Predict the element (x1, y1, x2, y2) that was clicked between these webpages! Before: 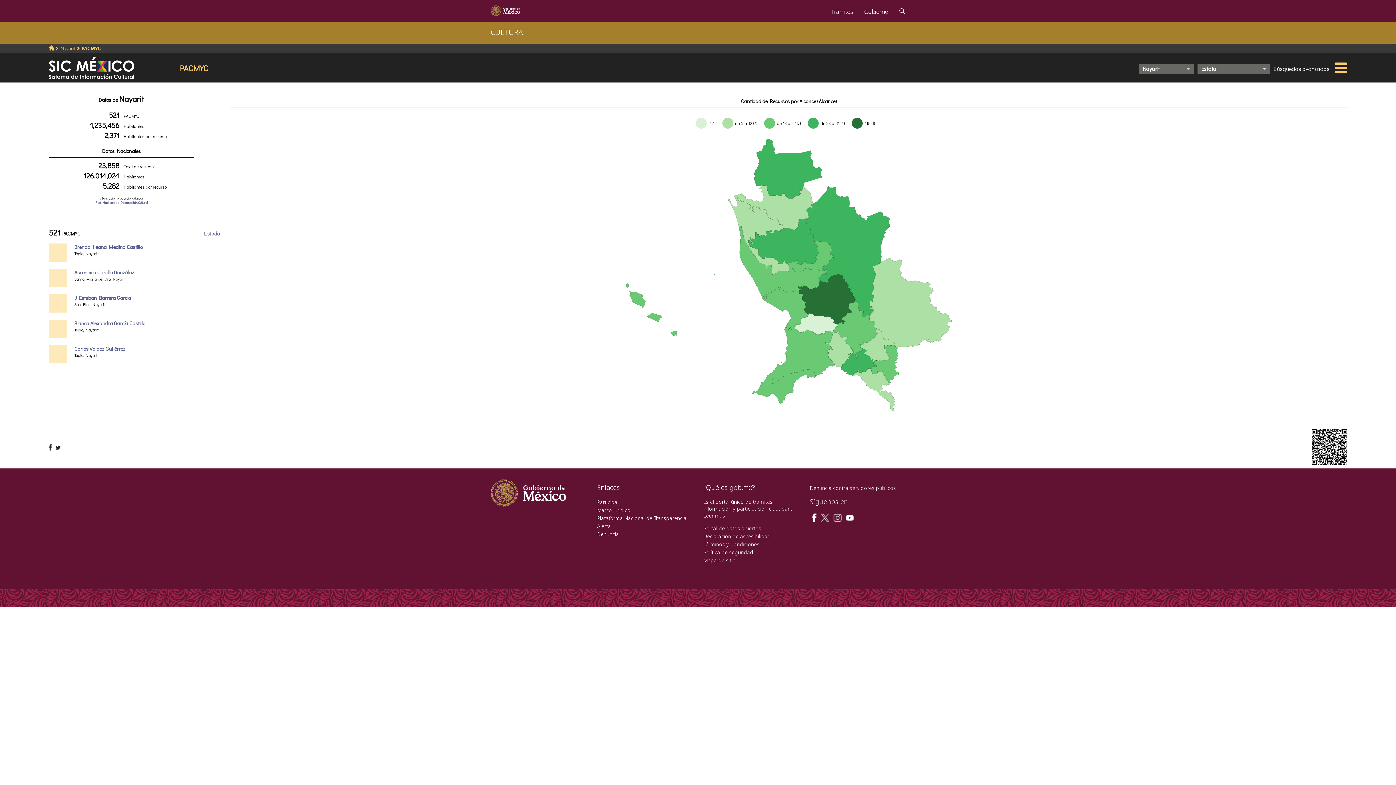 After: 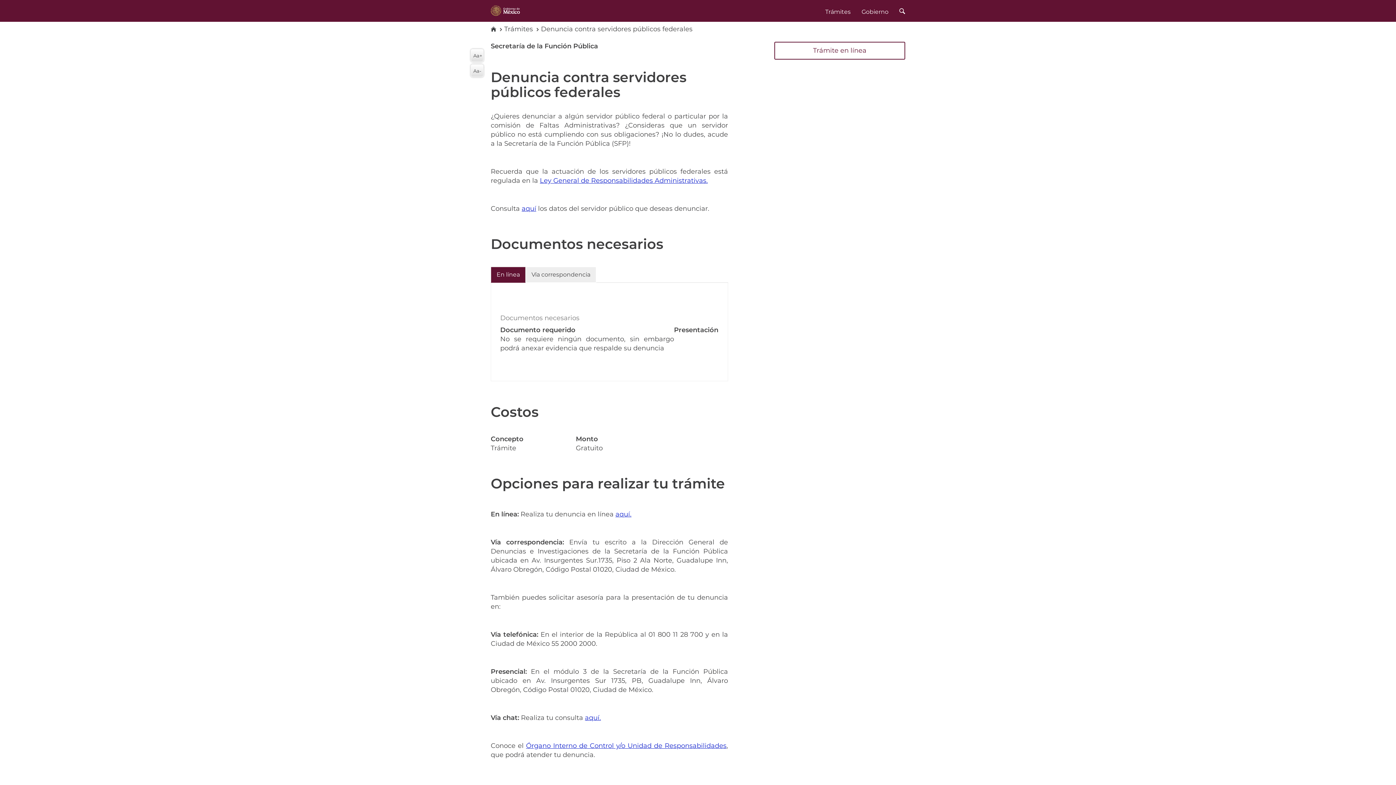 Action: label: Denuncia contra servidores públicos bbox: (810, 484, 896, 491)